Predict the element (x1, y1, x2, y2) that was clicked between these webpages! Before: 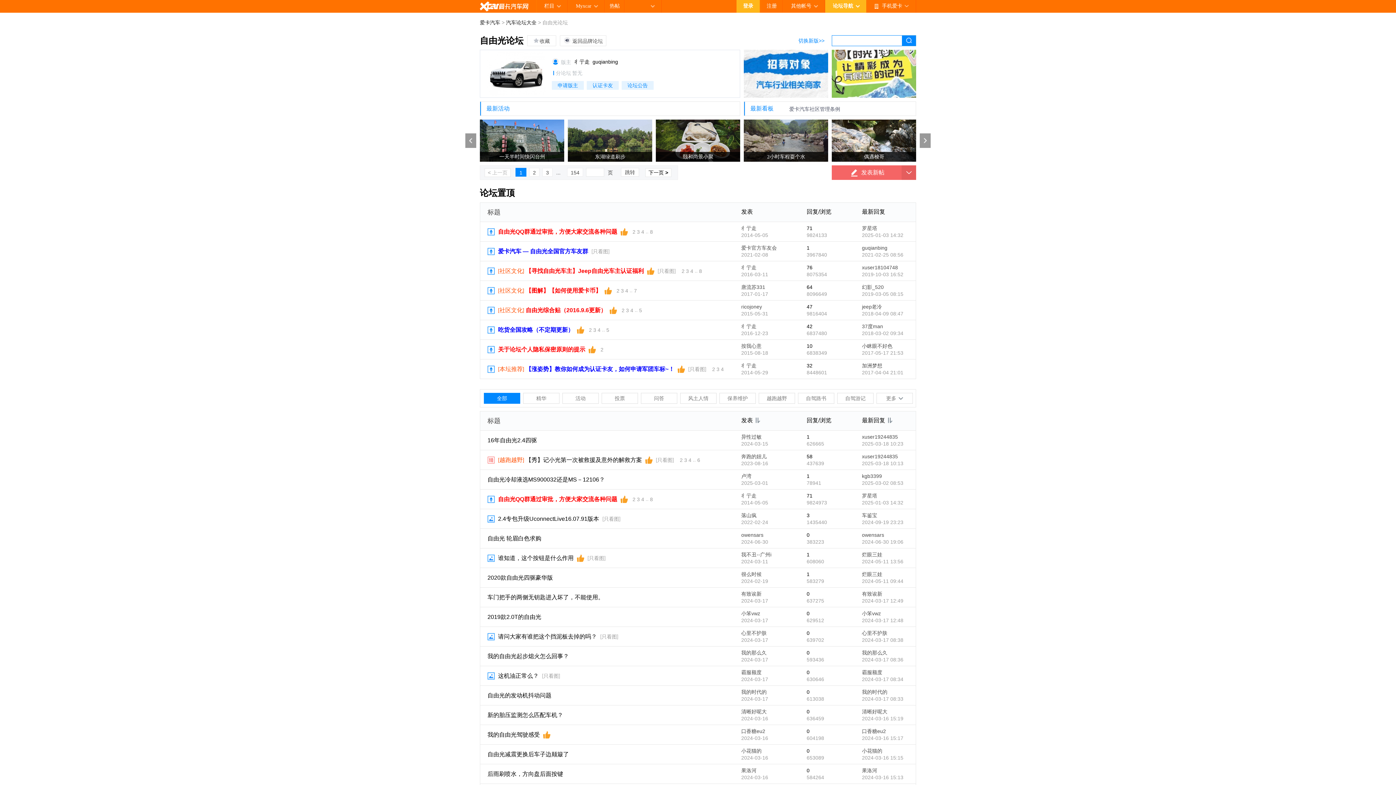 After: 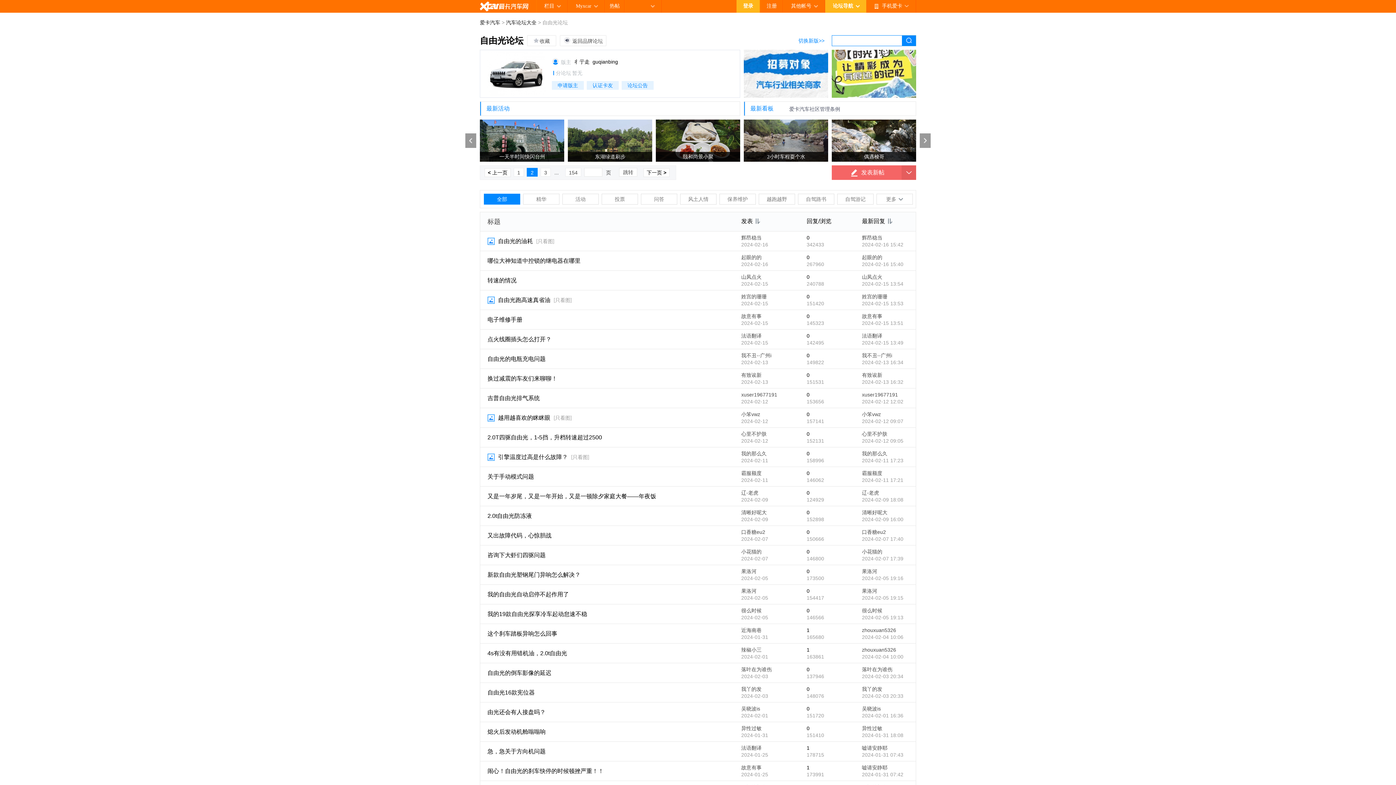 Action: bbox: (645, 168, 671, 177) label: 下一页 >